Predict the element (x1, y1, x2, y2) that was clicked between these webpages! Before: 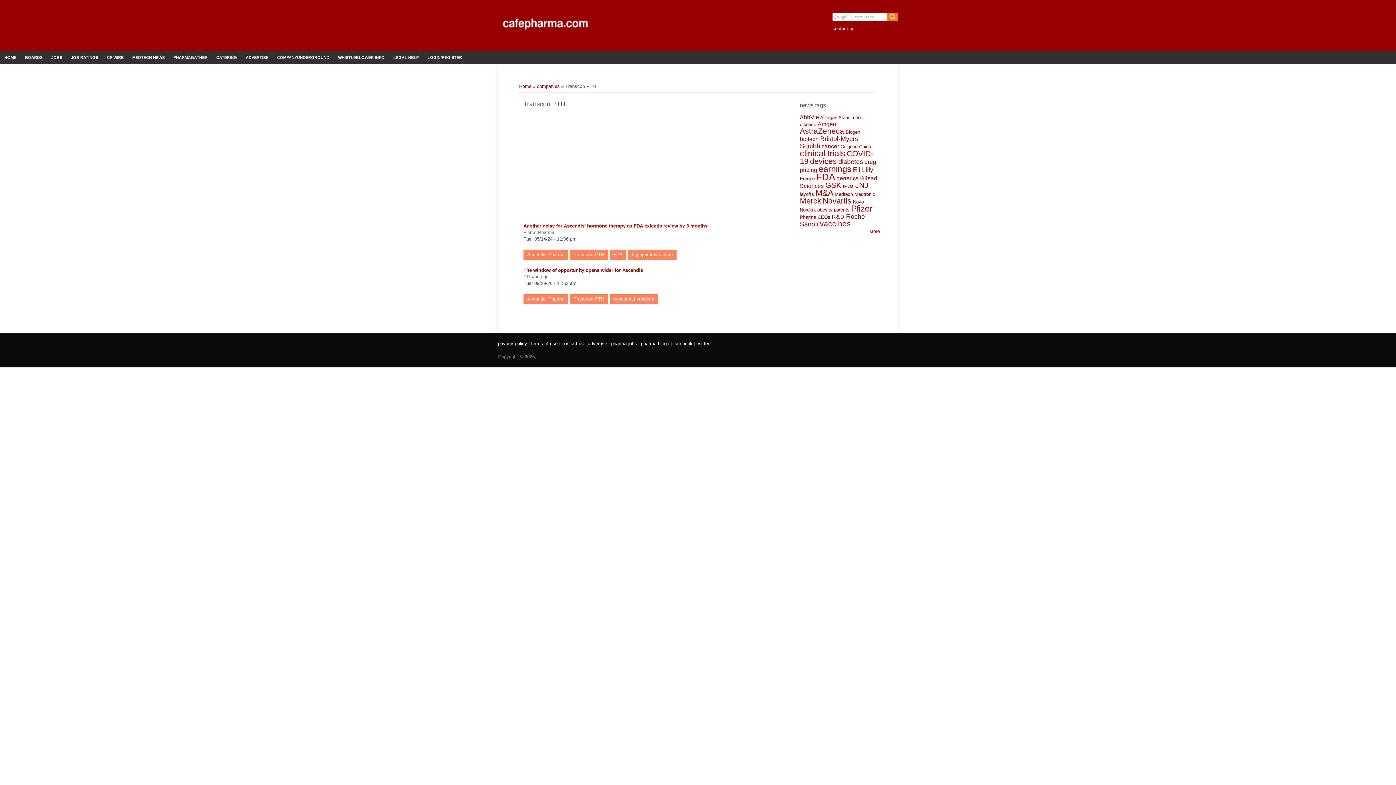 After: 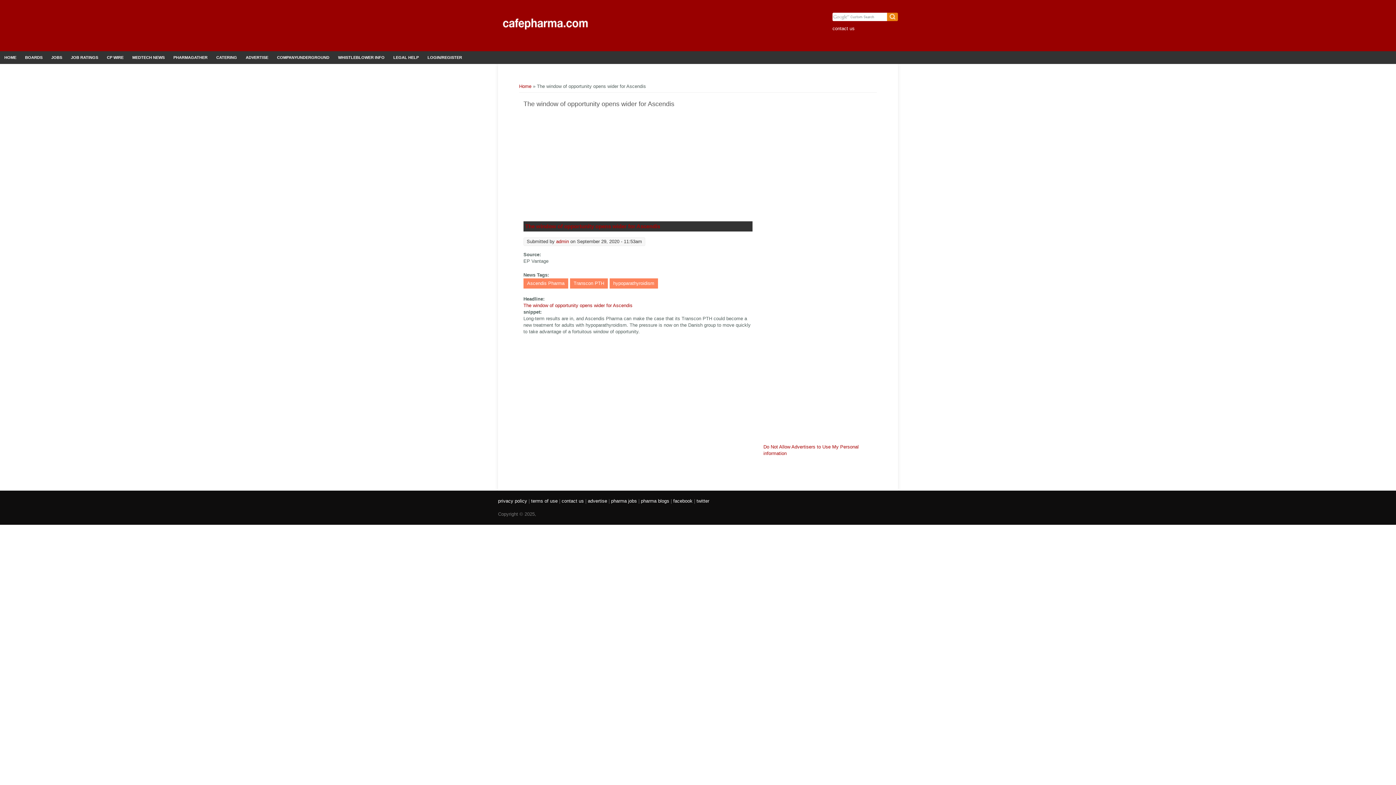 Action: bbox: (523, 267, 643, 273) label: The window of opportunity opens wider for Ascendis